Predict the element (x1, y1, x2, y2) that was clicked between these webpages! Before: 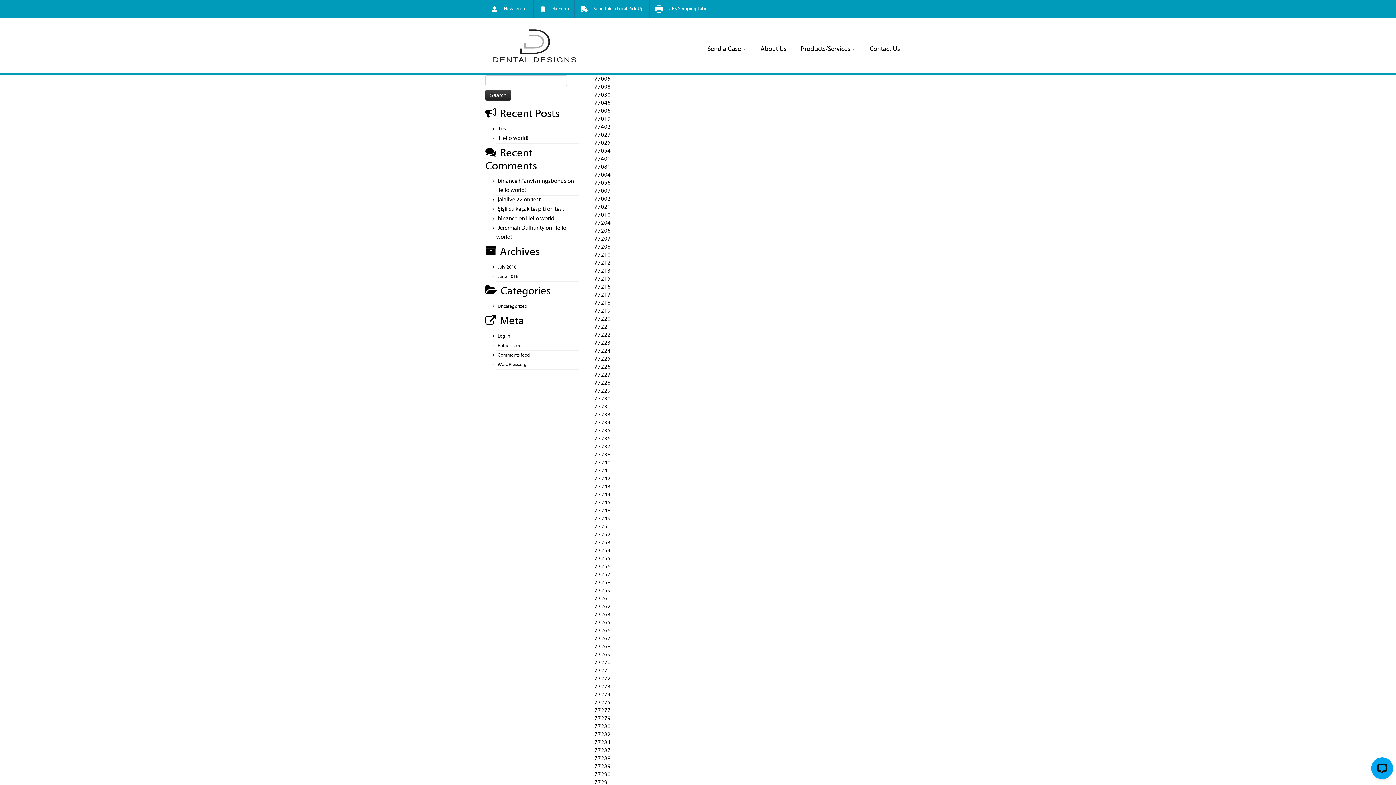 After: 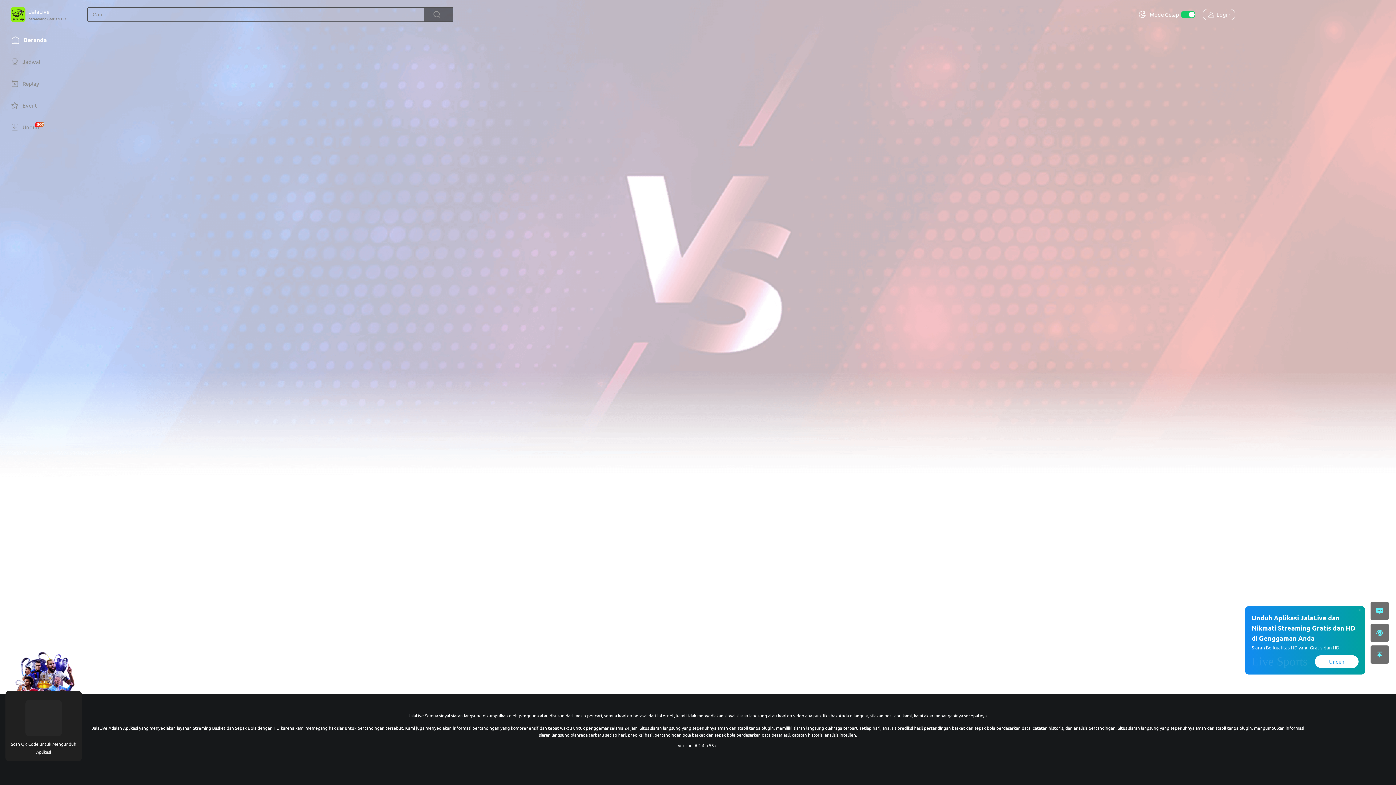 Action: label: jalalive 22 bbox: (497, 197, 522, 202)